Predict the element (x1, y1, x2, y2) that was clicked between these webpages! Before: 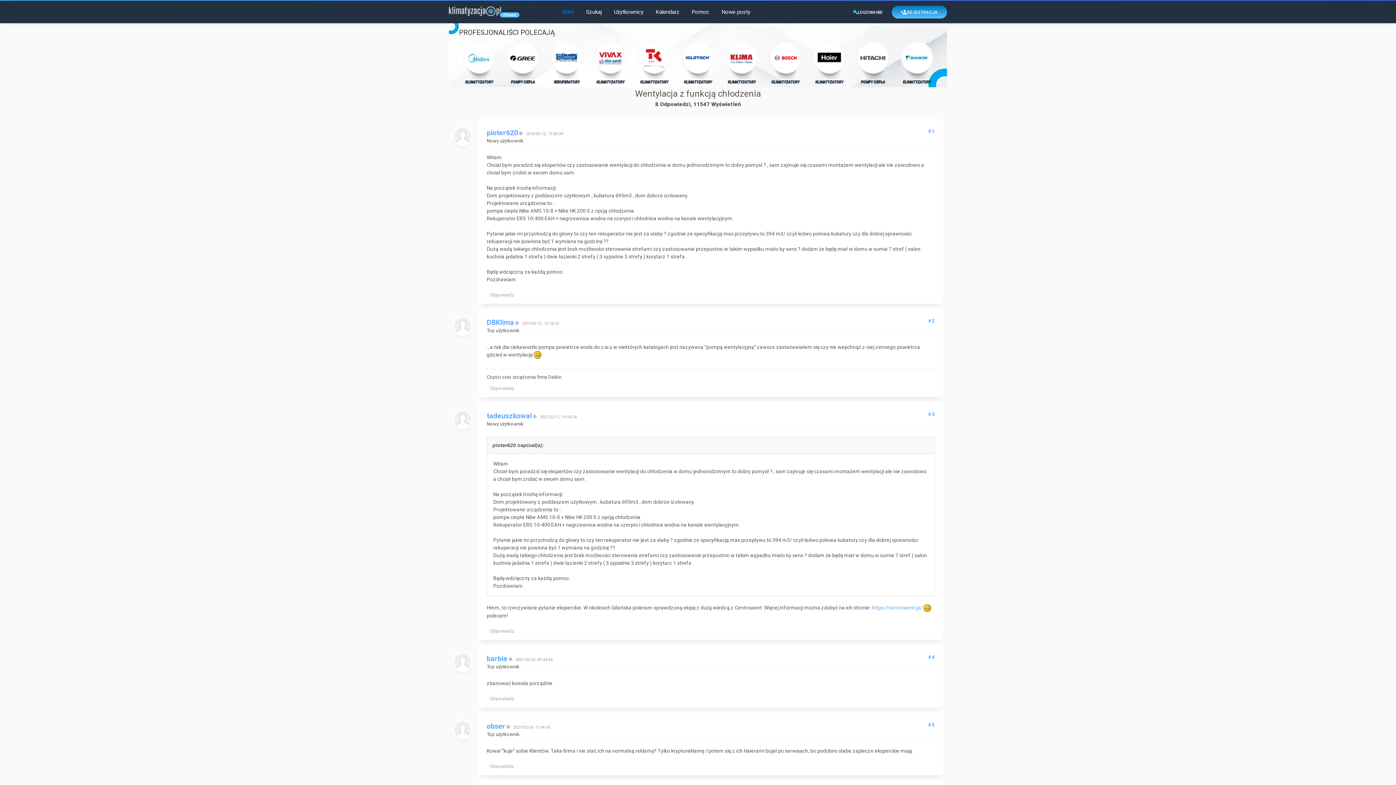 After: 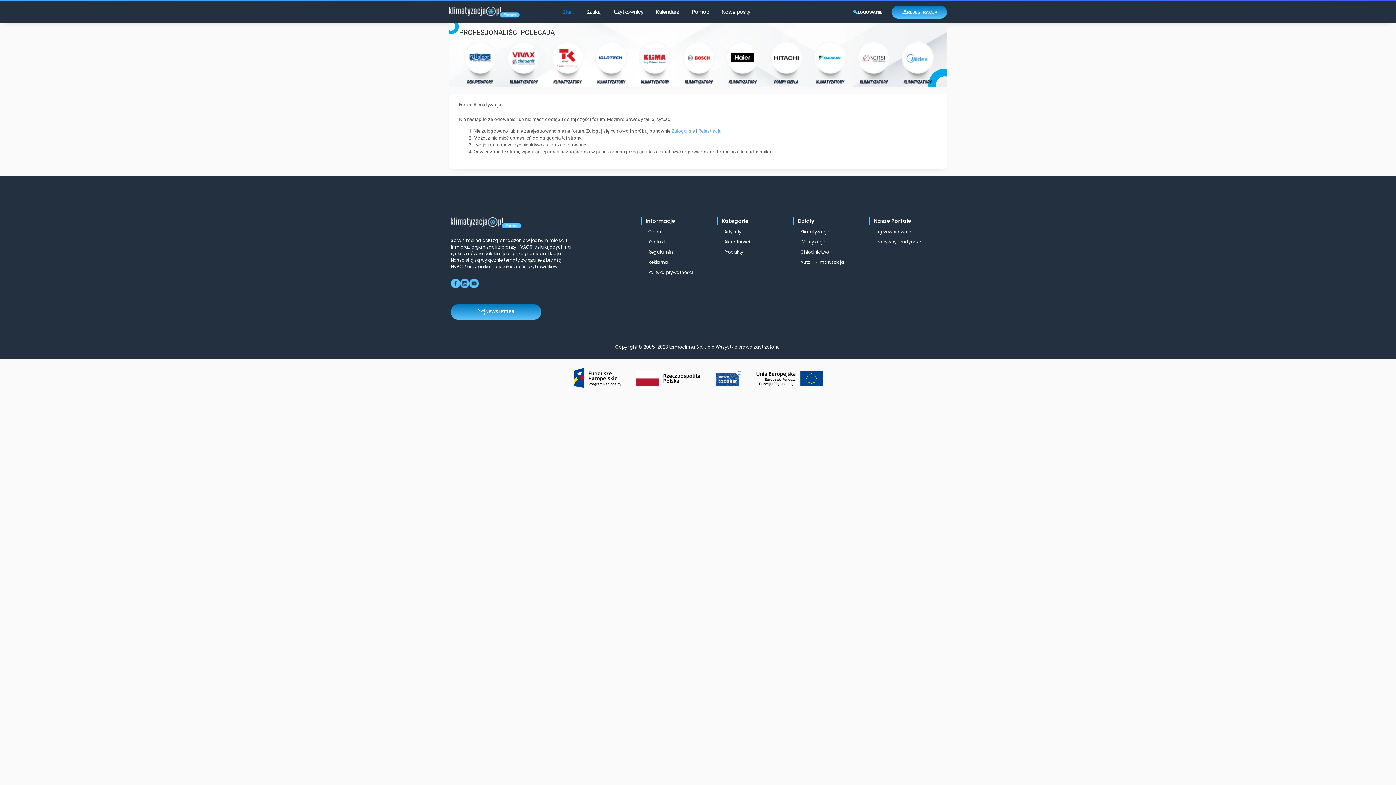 Action: bbox: (489, 763, 514, 769) label: Odpowiedz